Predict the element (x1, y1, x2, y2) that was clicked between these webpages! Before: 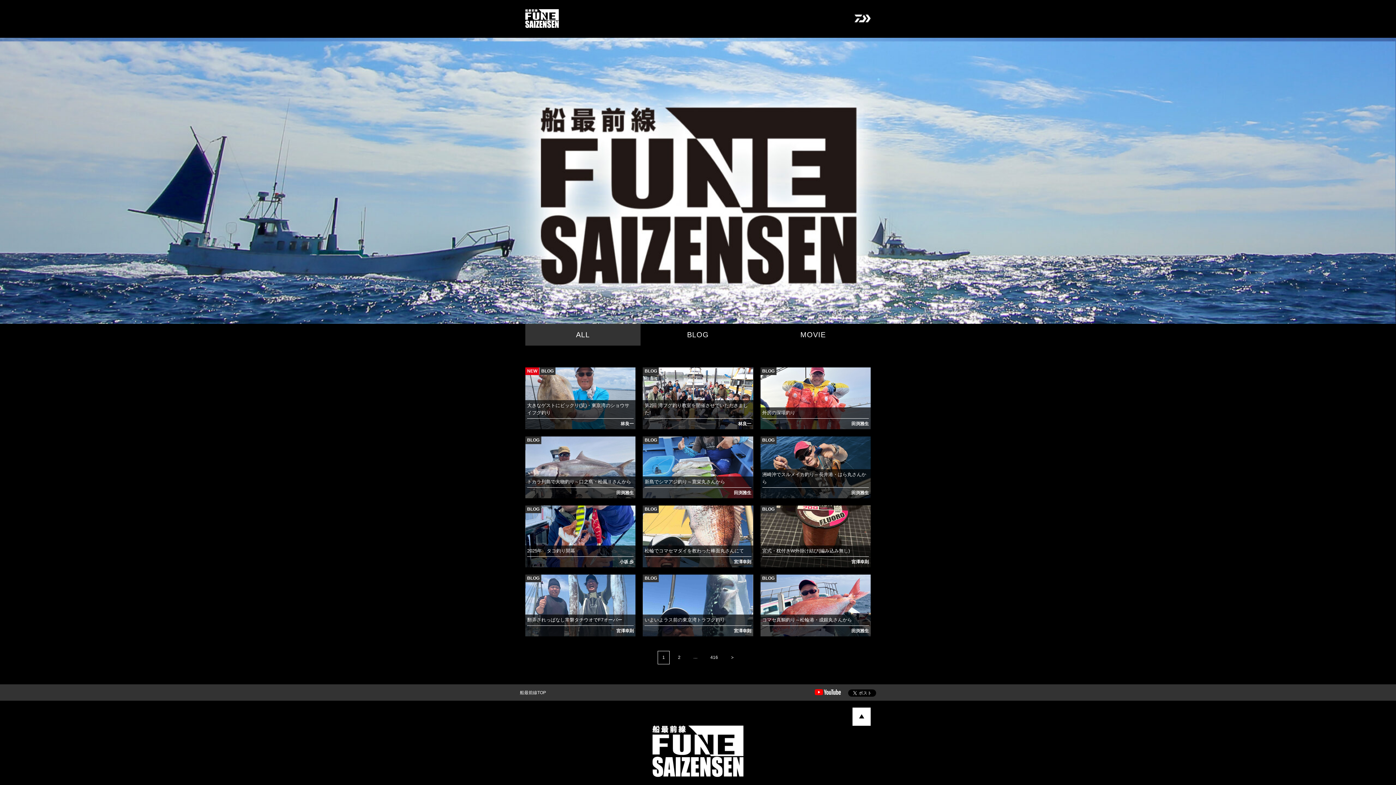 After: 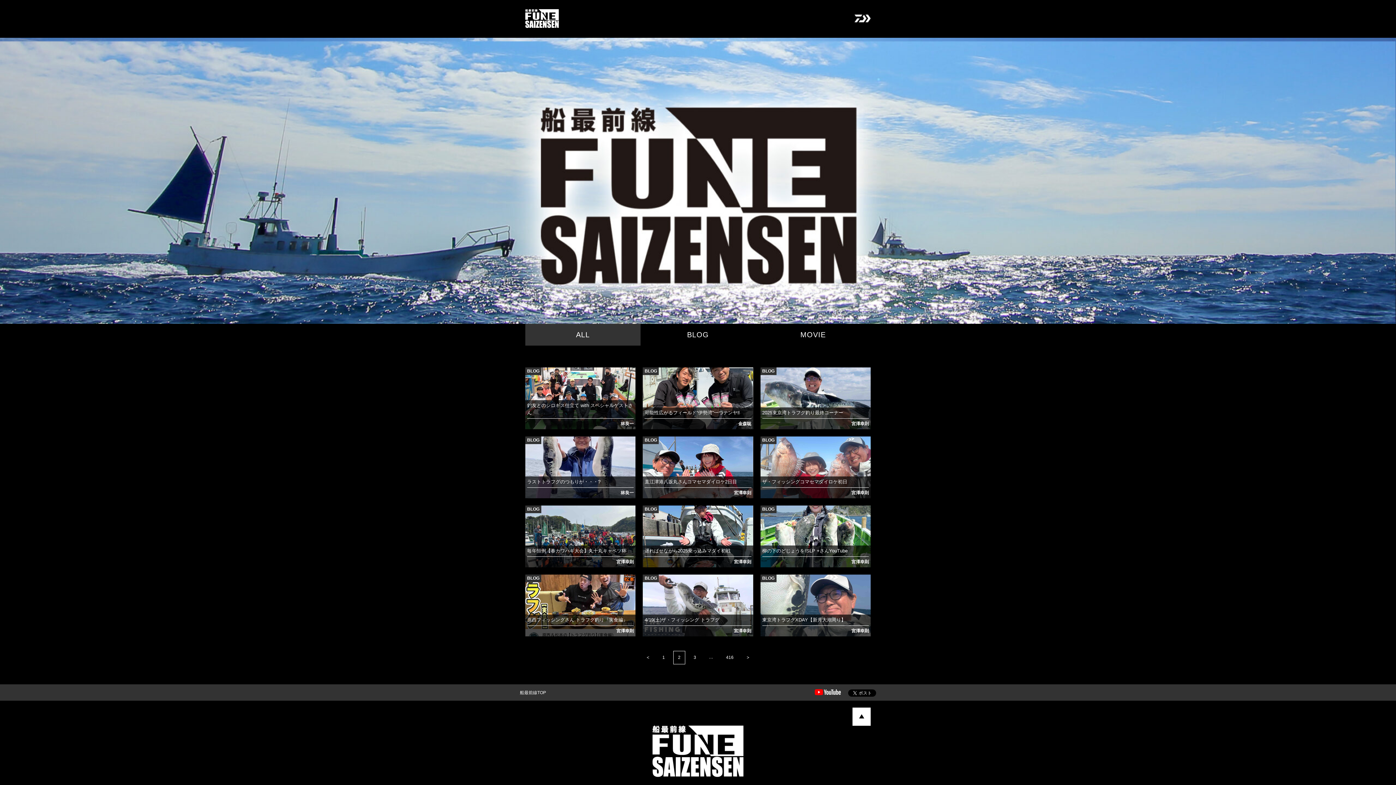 Action: bbox: (726, 651, 738, 664) label: >